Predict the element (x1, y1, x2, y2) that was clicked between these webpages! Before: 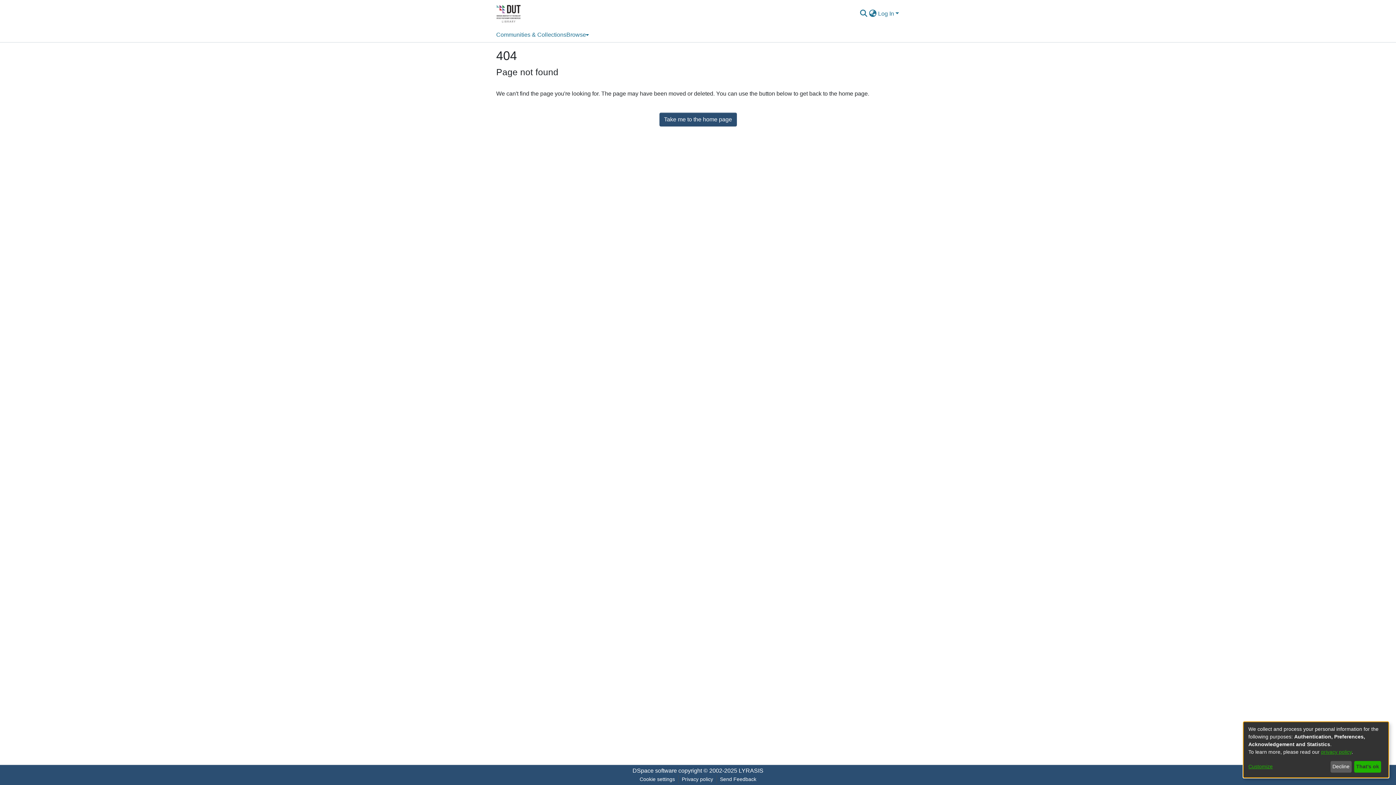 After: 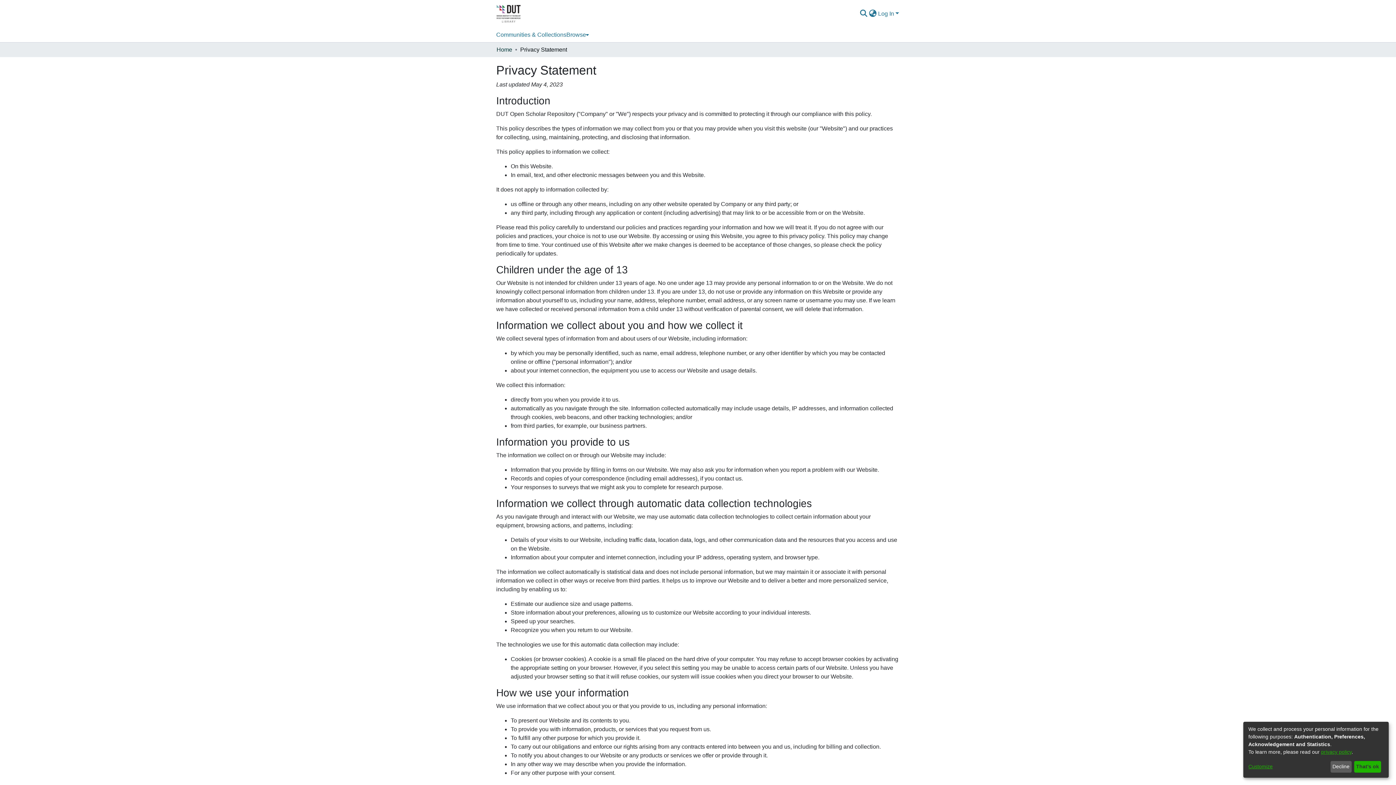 Action: label: Privacy policy bbox: (700, 775, 738, 784)